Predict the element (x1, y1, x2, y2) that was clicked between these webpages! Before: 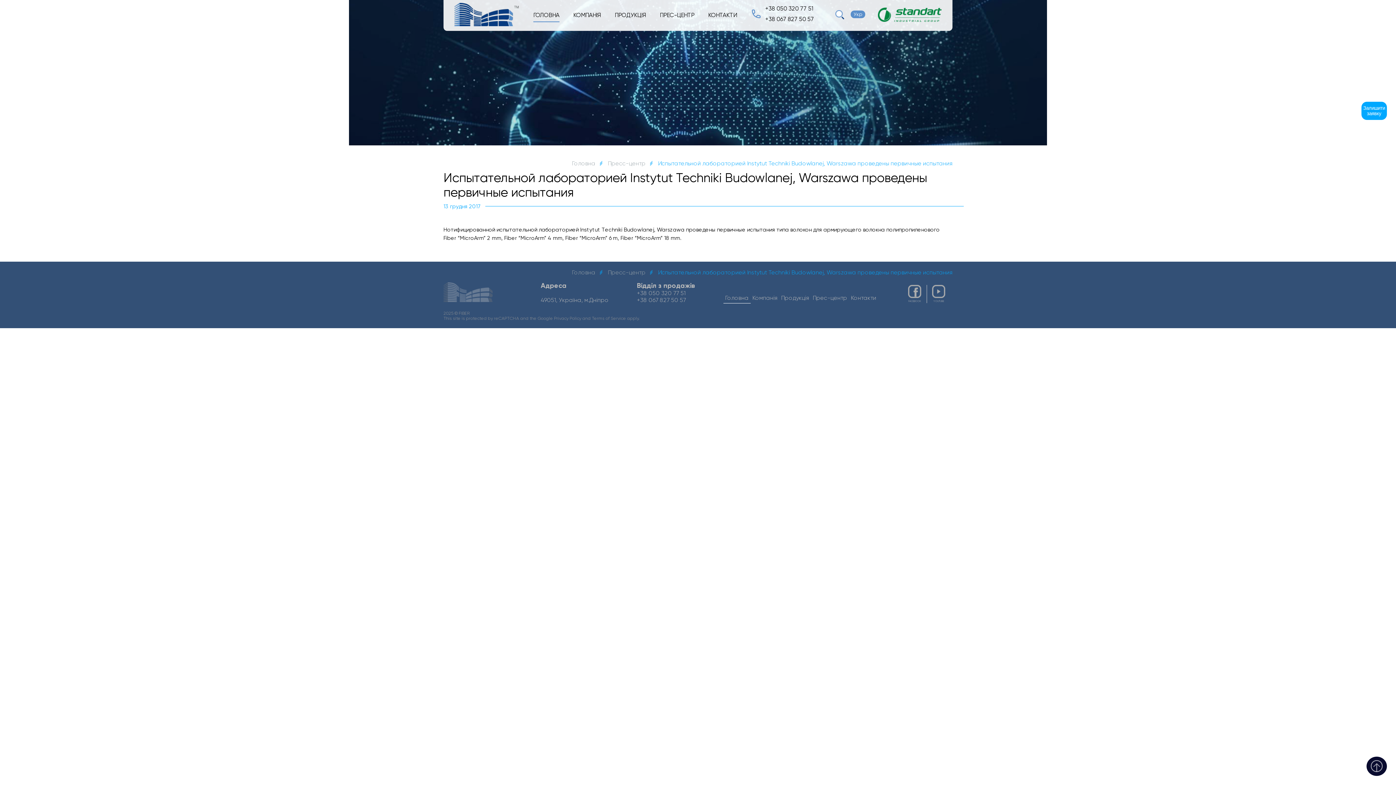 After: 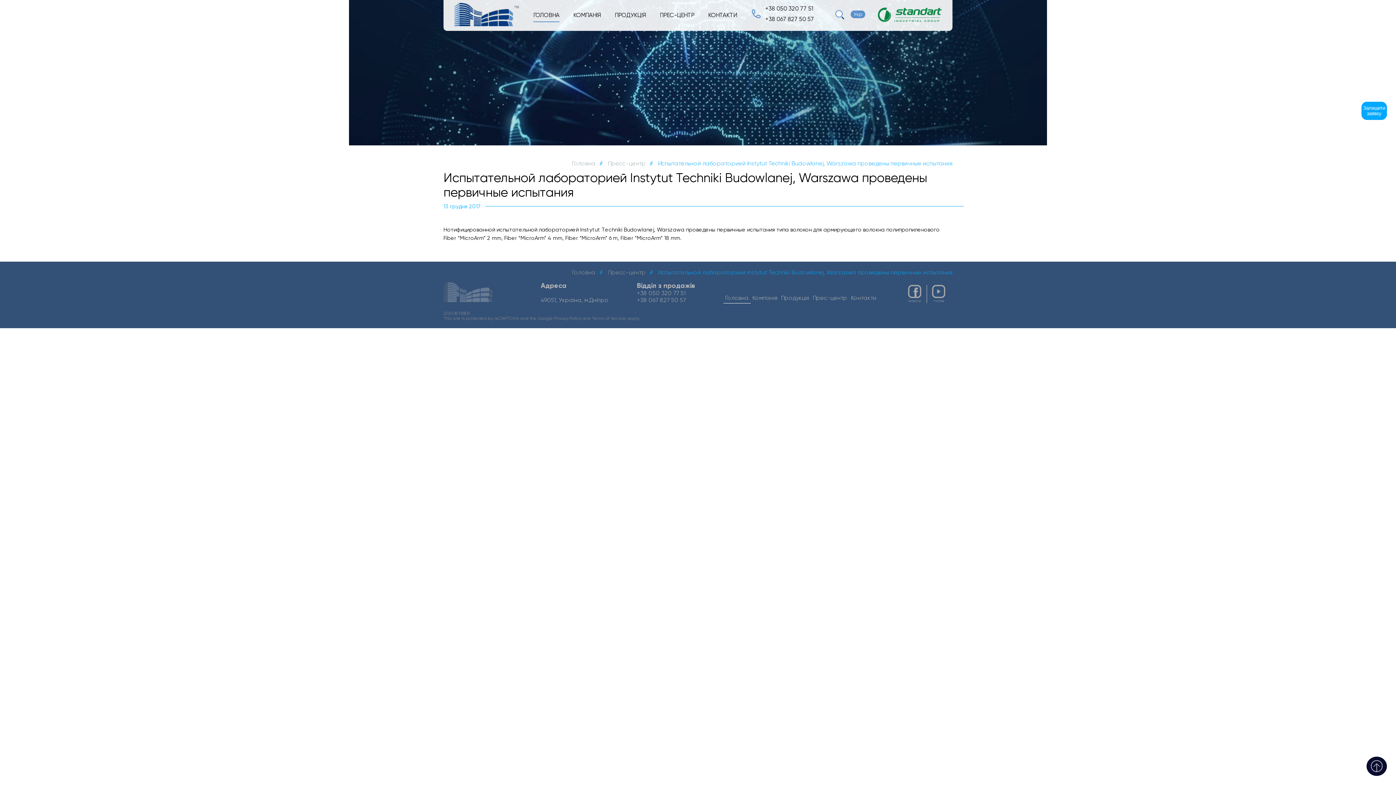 Action: bbox: (908, 292, 921, 299)